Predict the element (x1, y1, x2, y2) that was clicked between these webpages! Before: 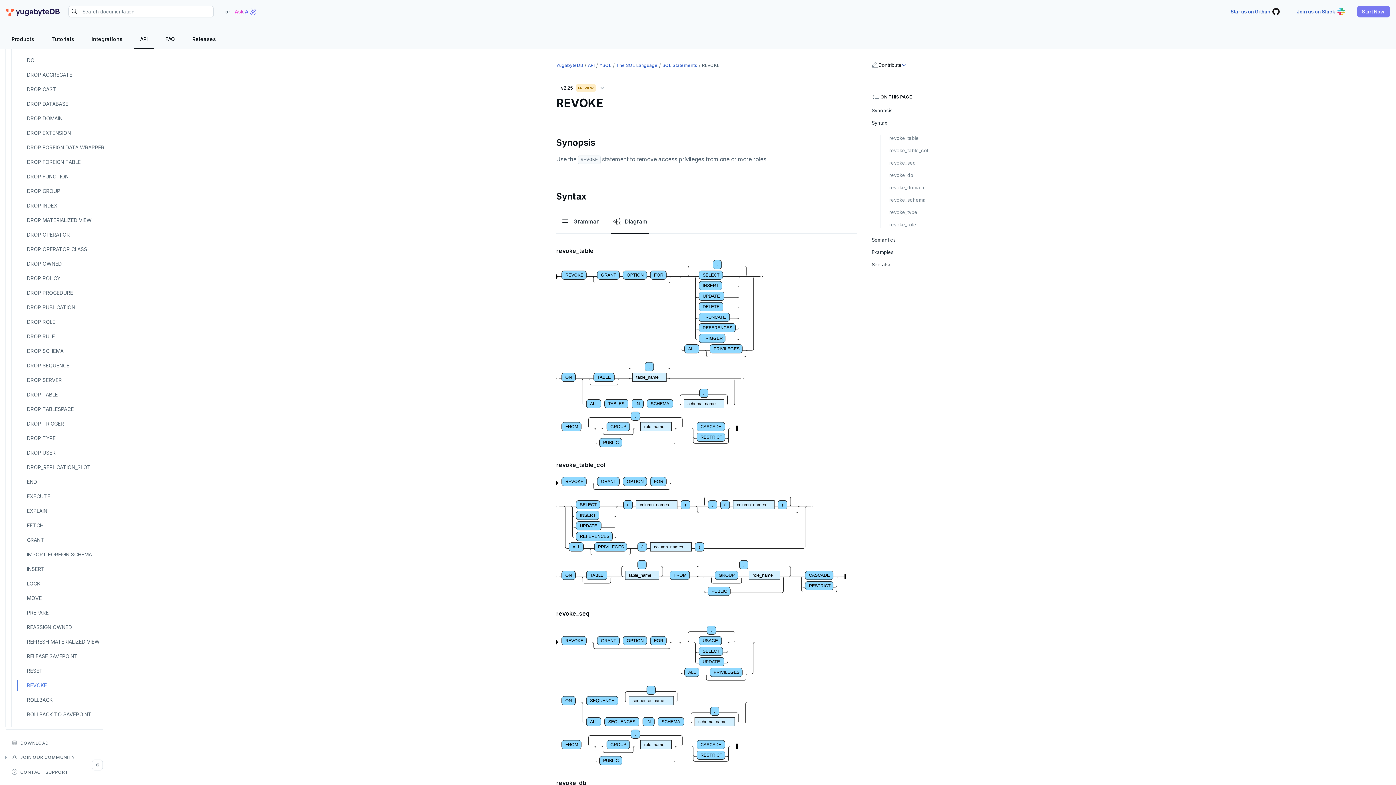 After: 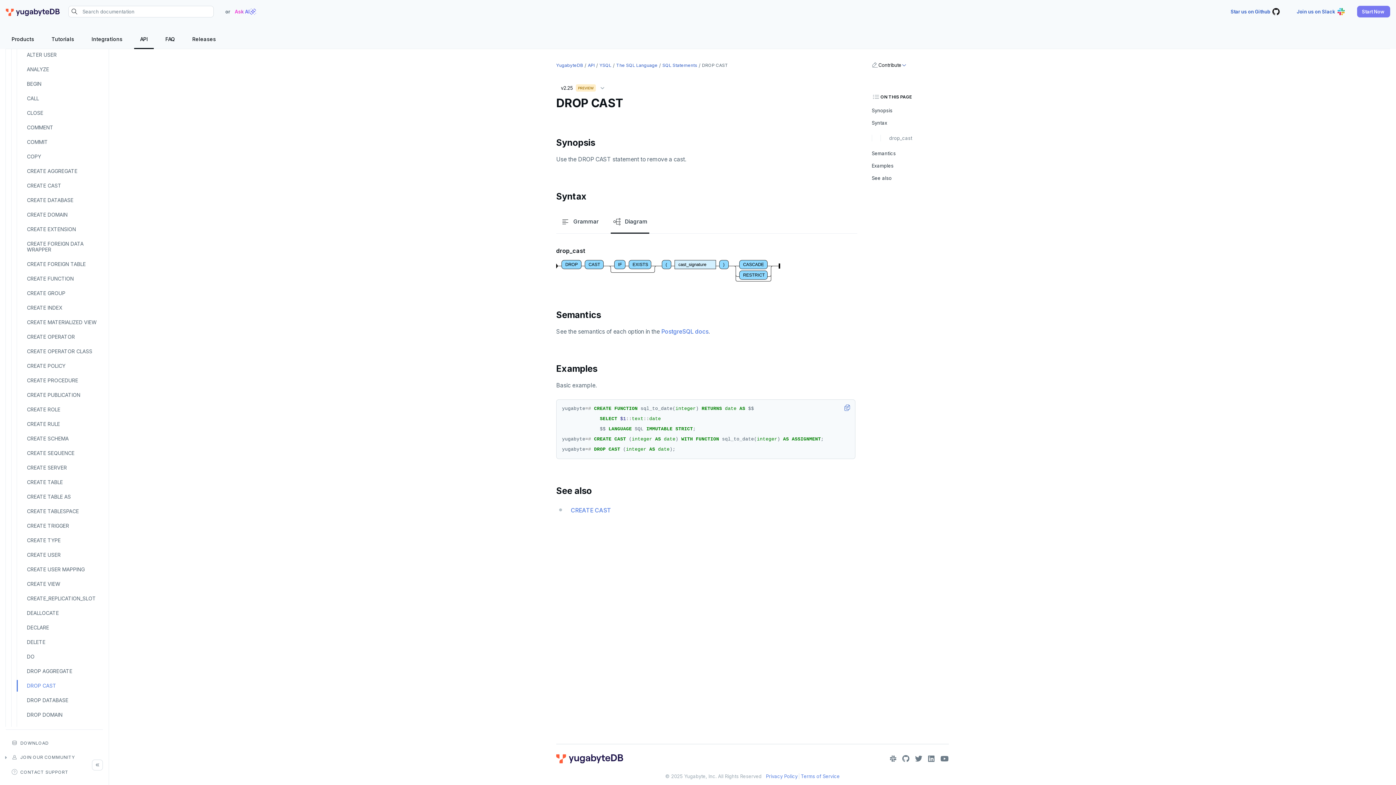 Action: label: DROP CAST bbox: (26, 82, 56, 96)